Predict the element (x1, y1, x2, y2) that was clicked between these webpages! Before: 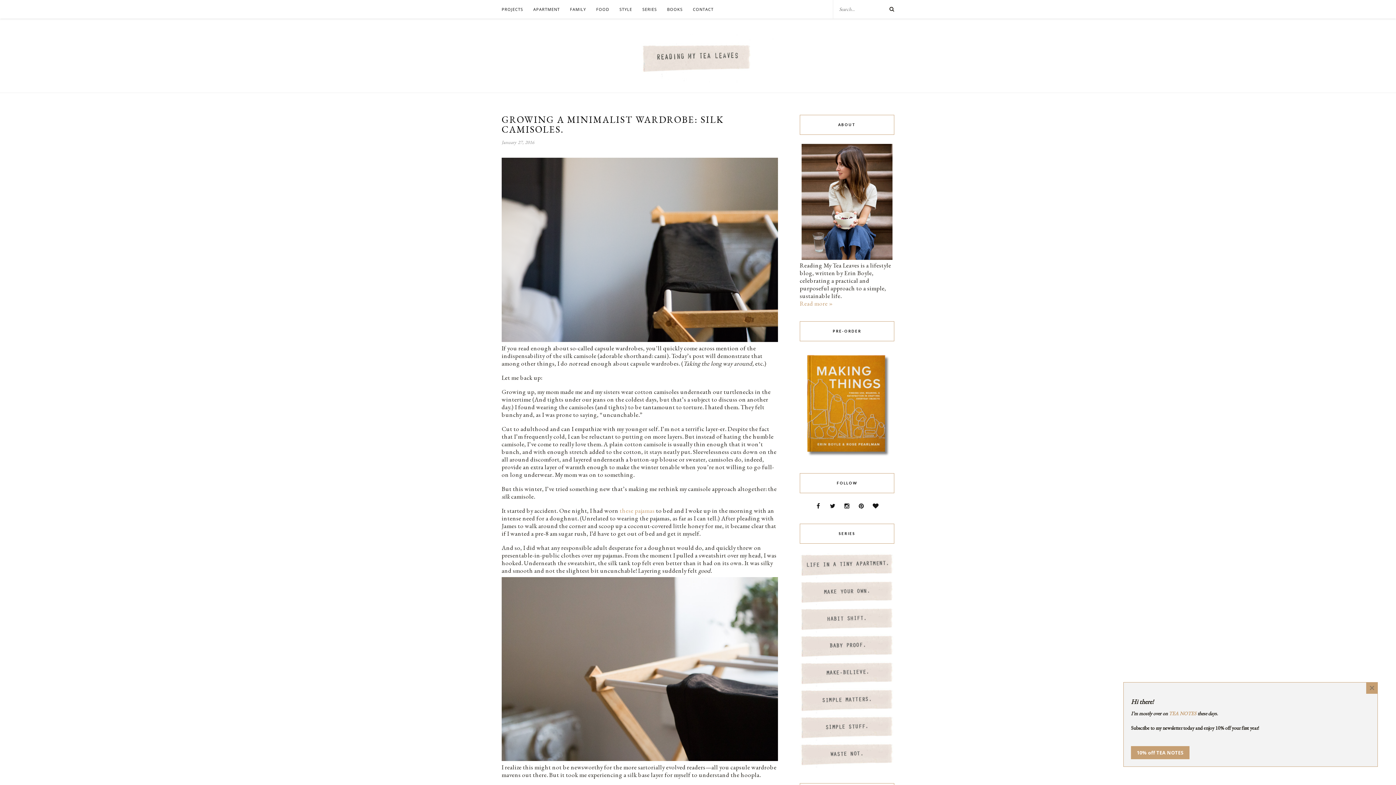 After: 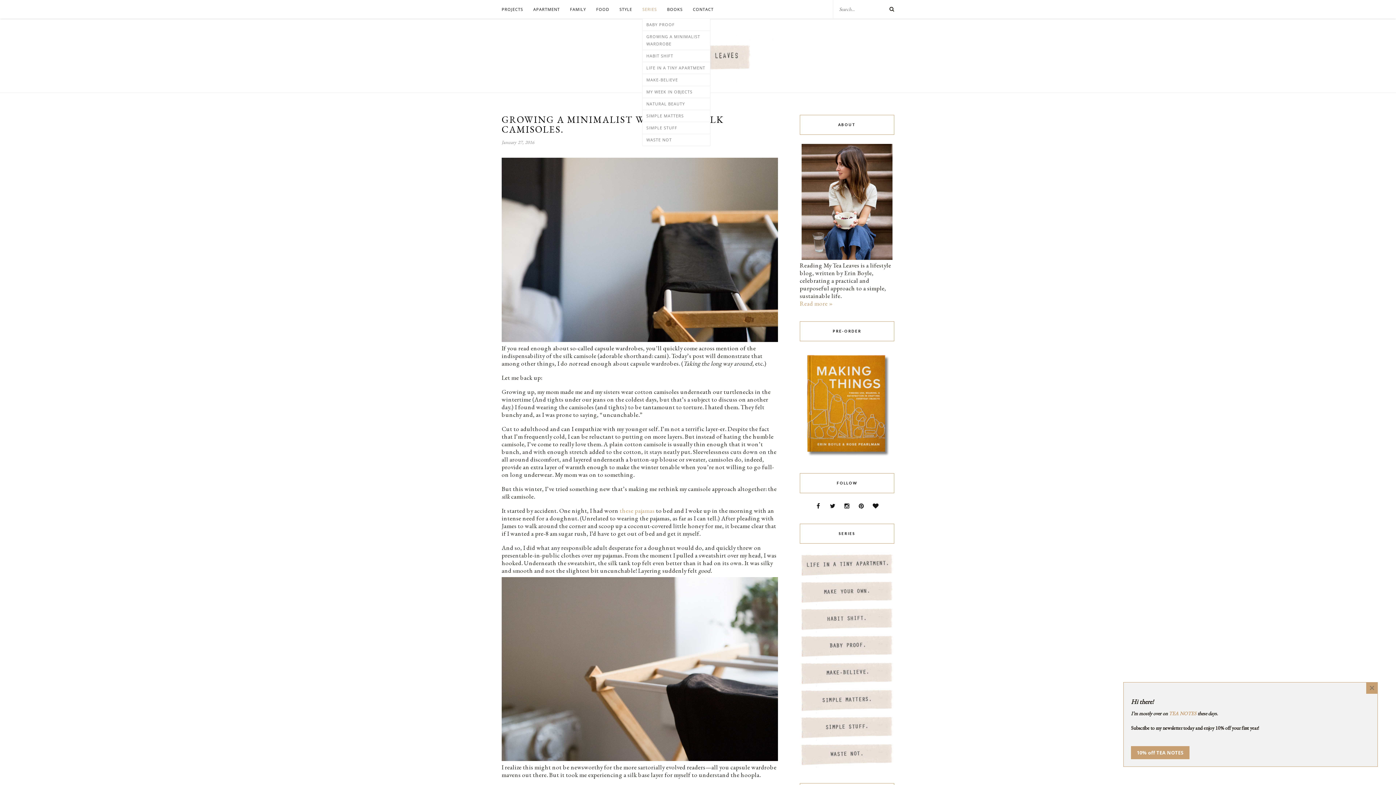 Action: label: SERIES bbox: (642, 0, 657, 18)